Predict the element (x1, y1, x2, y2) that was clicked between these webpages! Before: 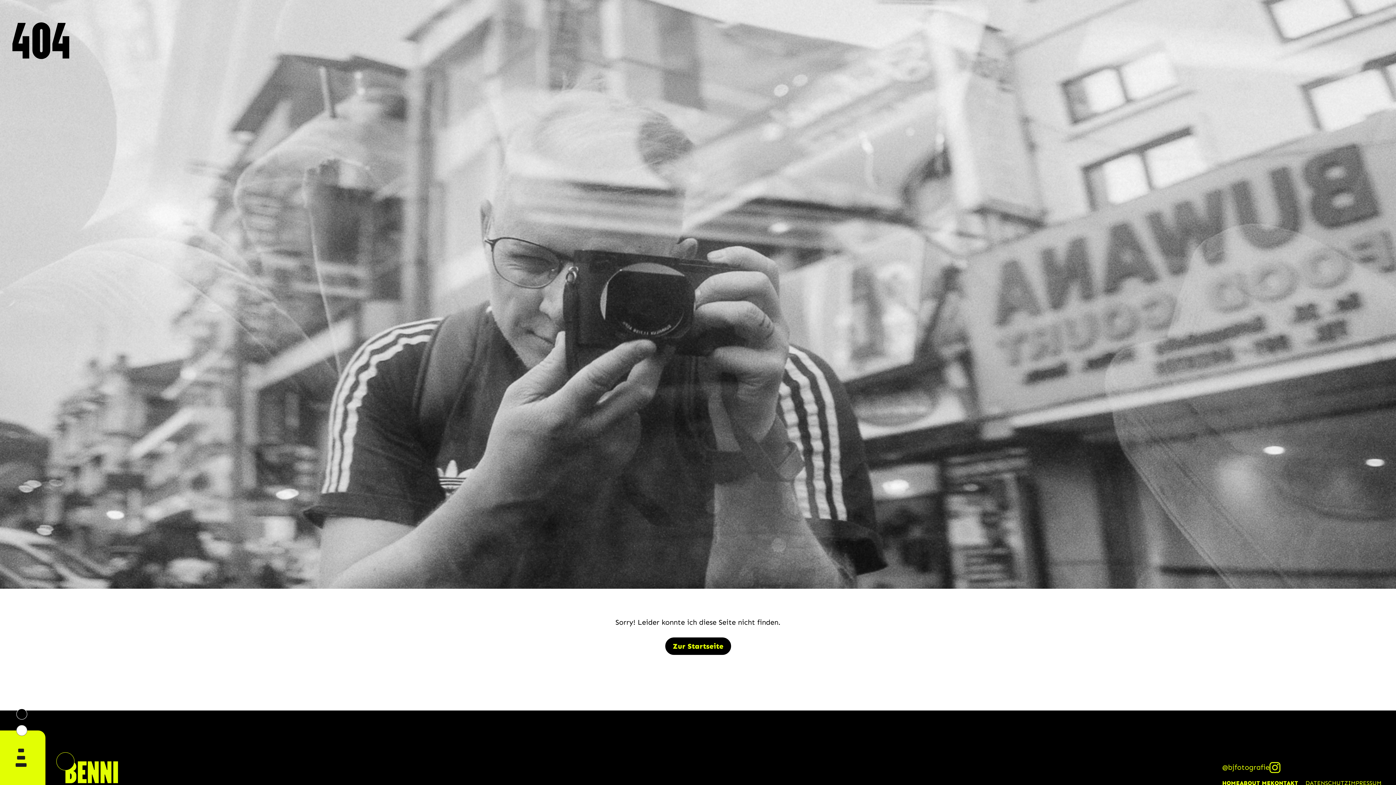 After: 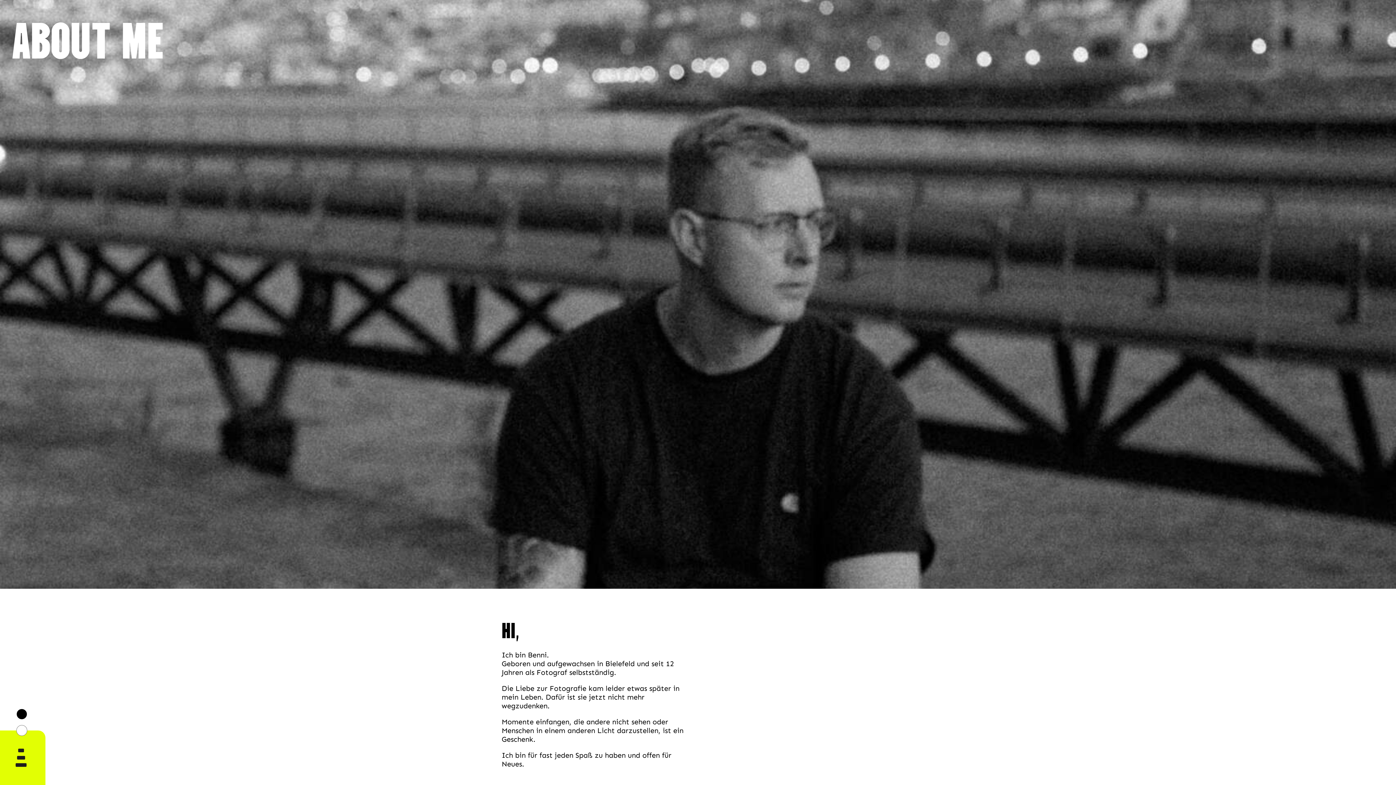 Action: label: ABOUT ME bbox: (1240, 780, 1270, 787)